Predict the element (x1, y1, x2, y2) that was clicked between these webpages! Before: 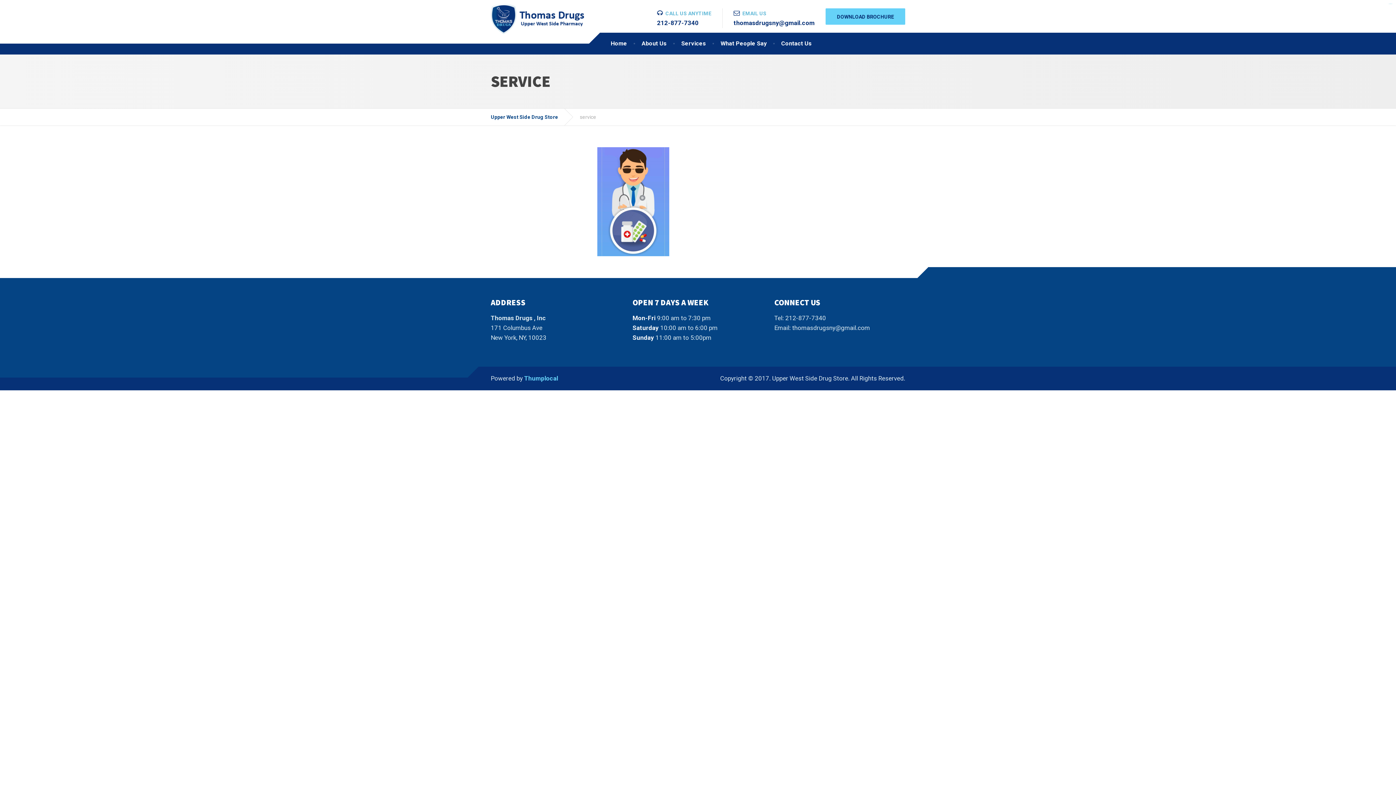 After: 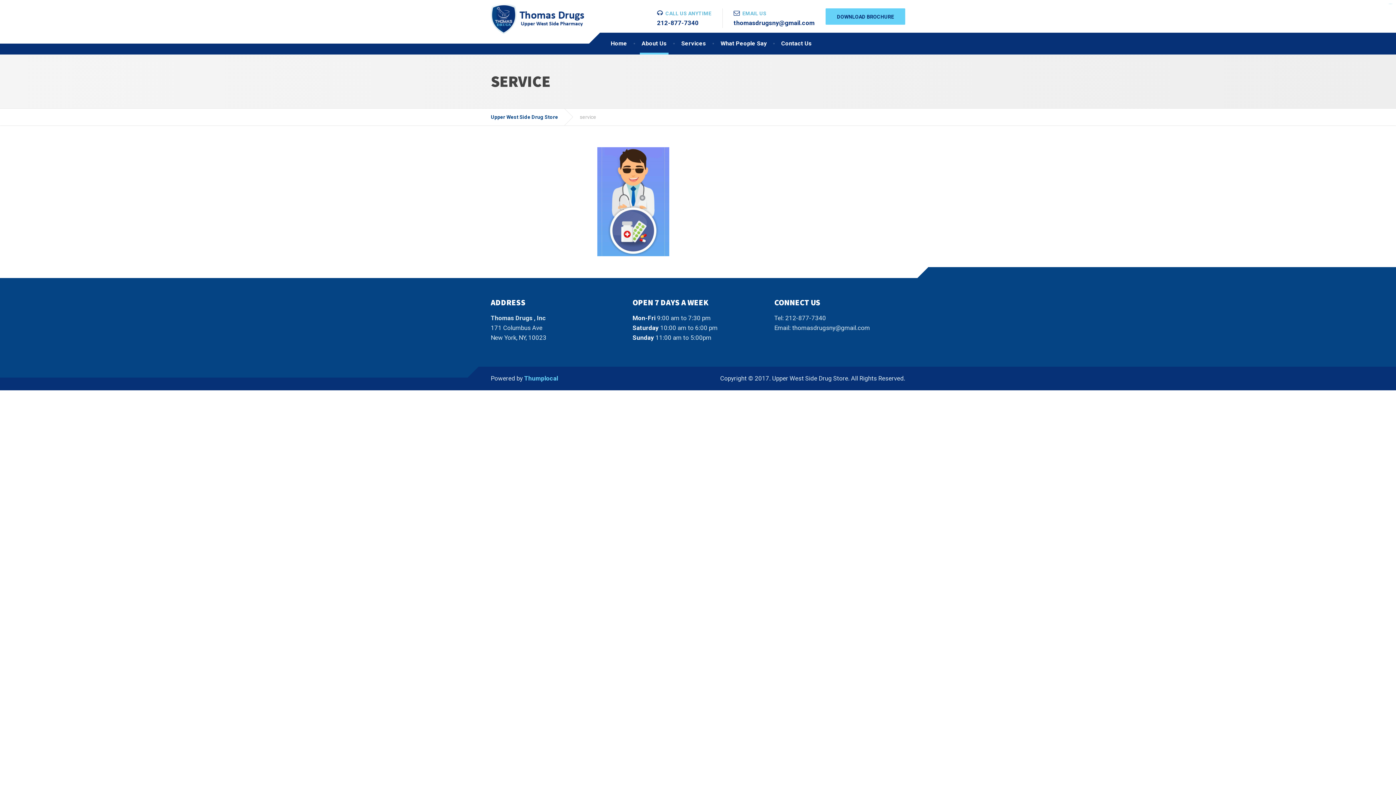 Action: label: About Us bbox: (634, 32, 674, 54)